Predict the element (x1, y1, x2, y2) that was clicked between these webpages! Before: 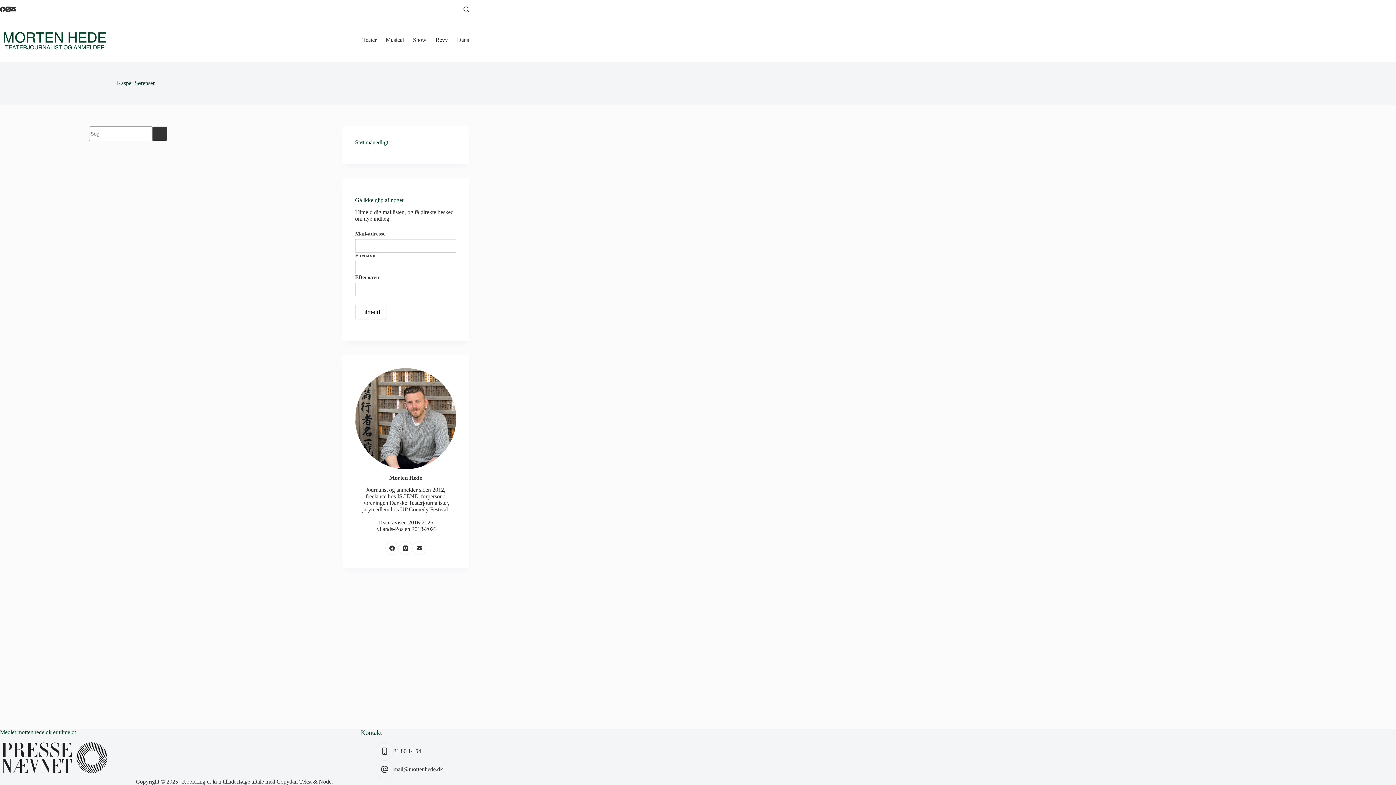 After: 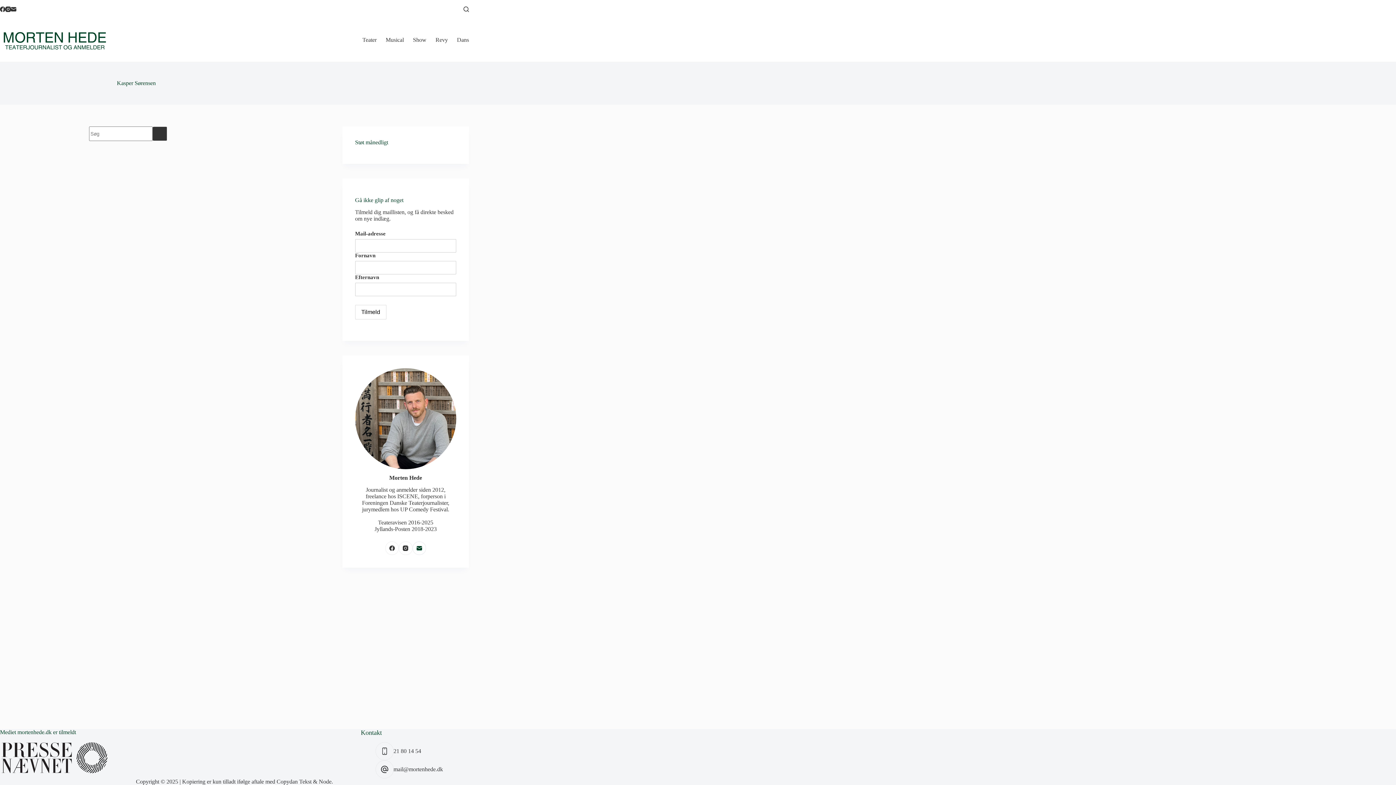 Action: label: E-mail bbox: (412, 541, 426, 555)